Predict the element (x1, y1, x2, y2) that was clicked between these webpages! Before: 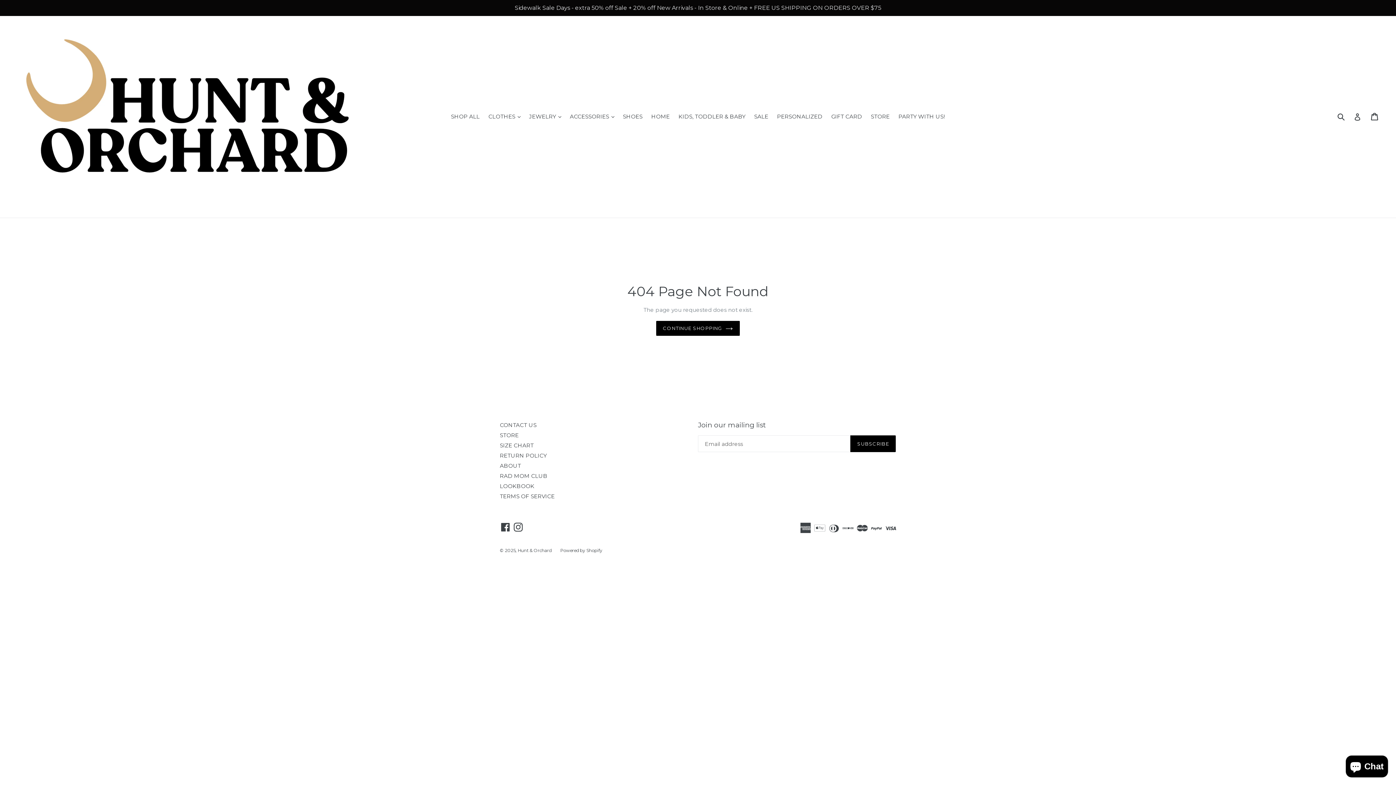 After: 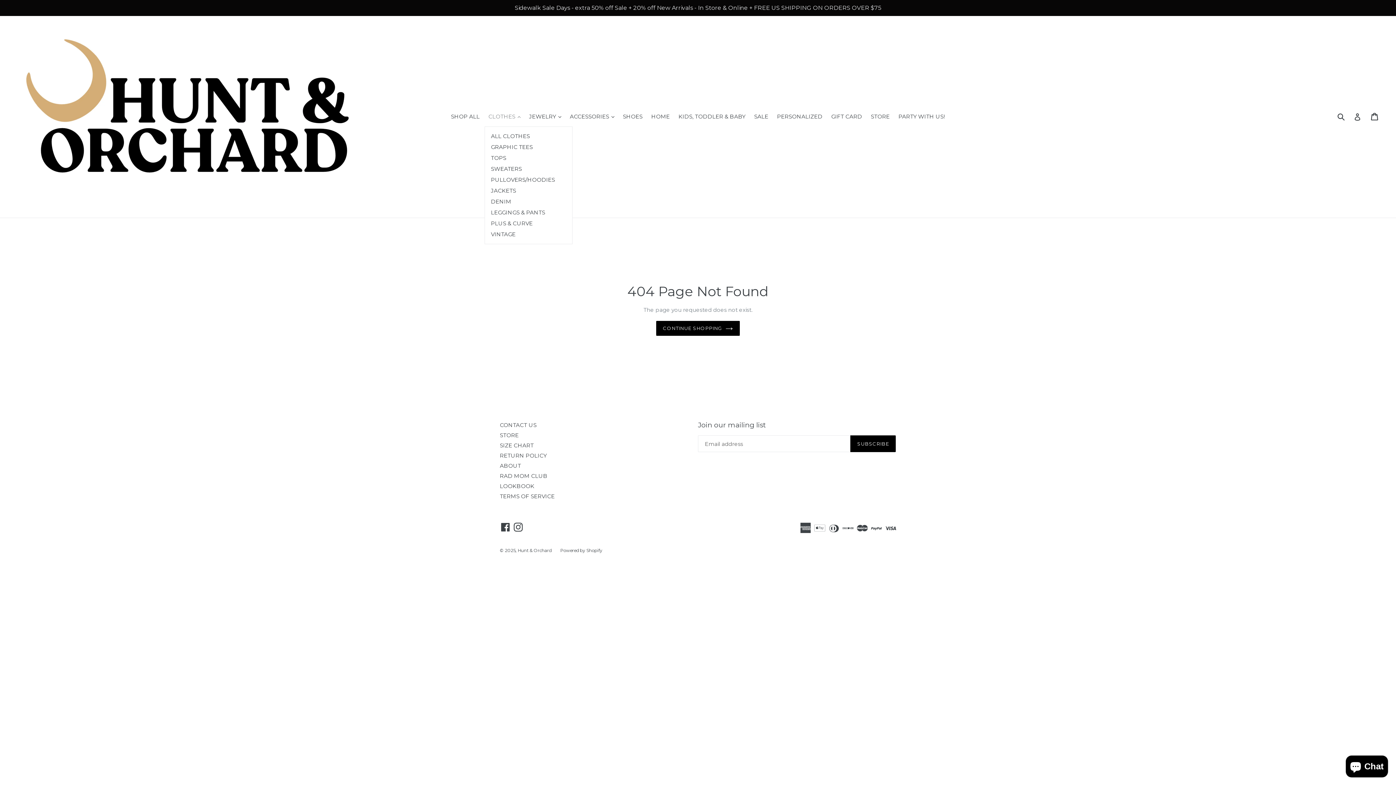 Action: bbox: (484, 111, 524, 121) label: CLOTHES 
expand